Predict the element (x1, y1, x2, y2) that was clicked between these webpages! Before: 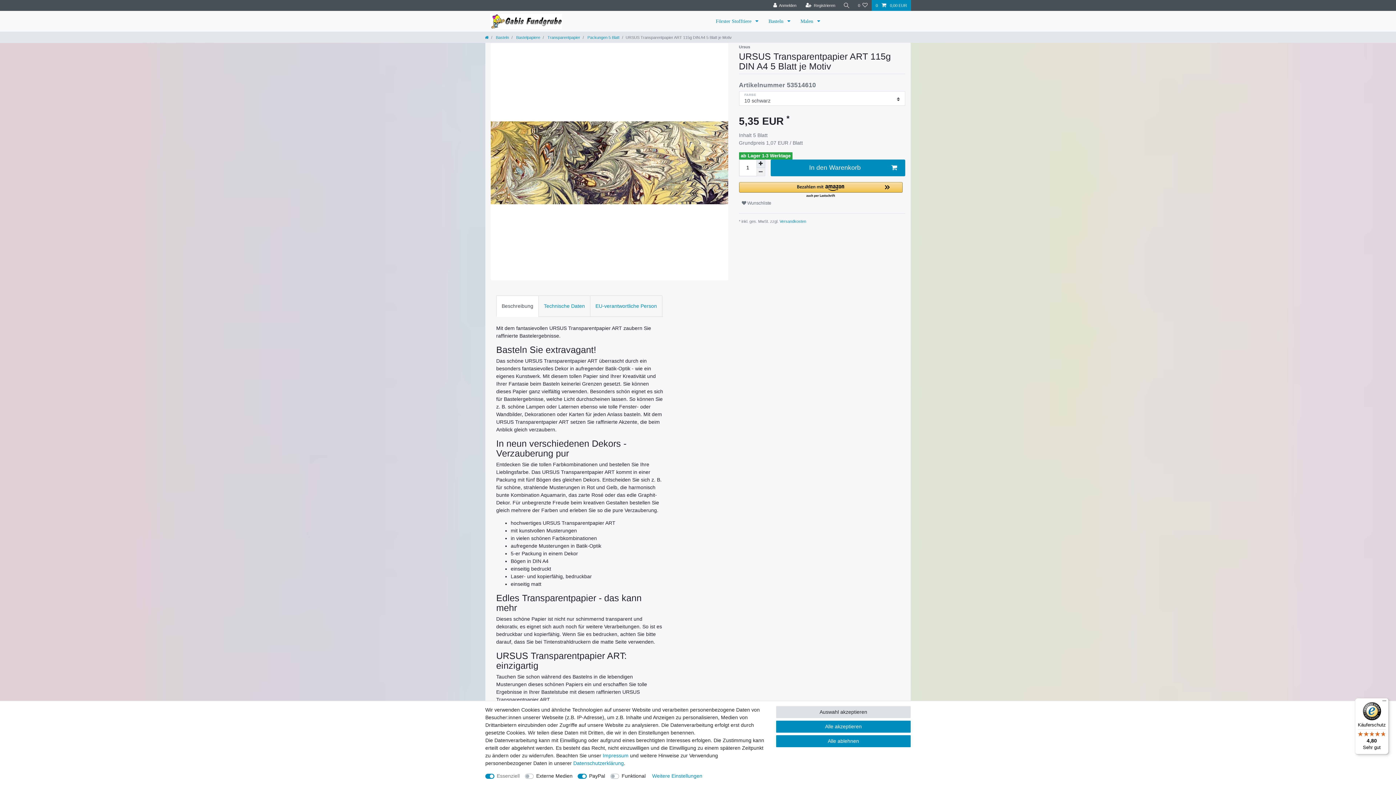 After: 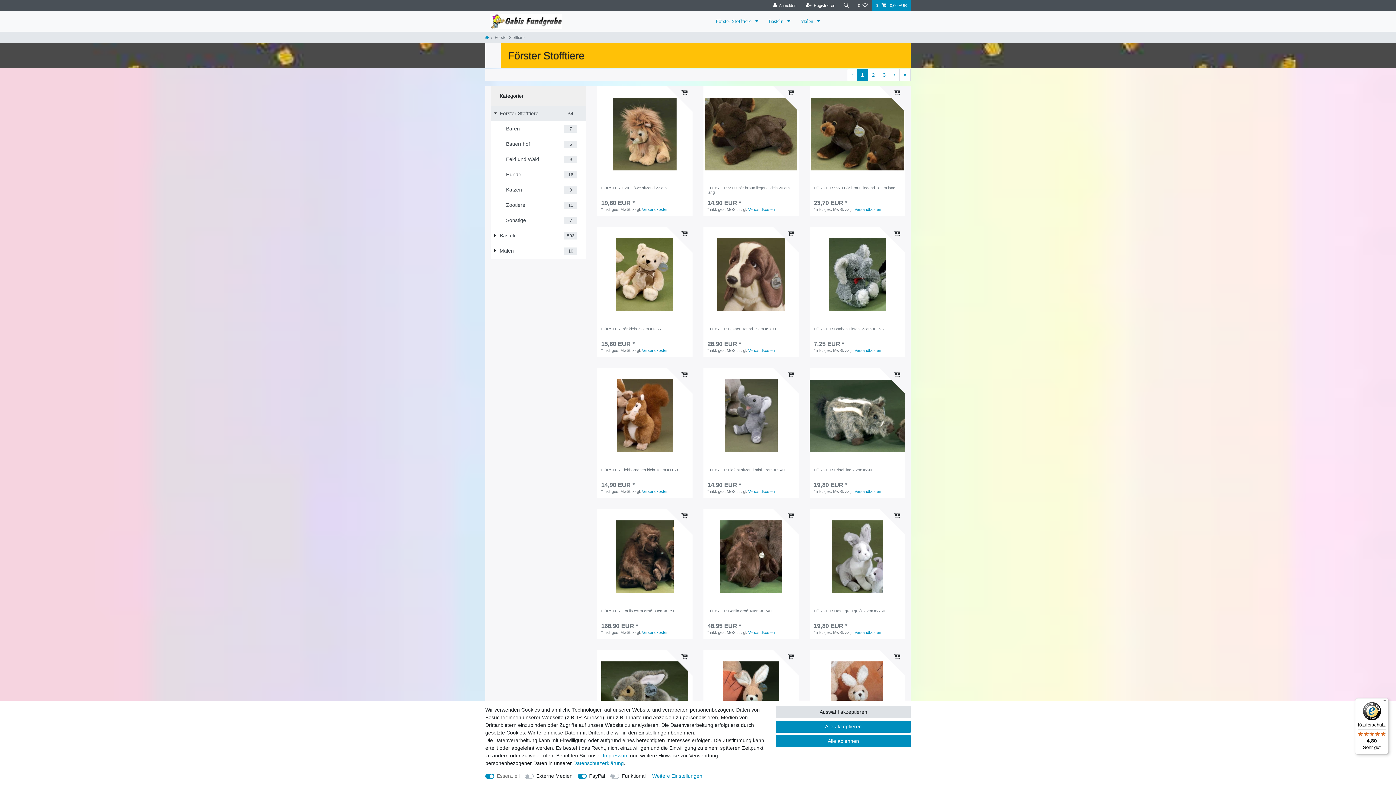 Action: label: Förster Stofftiere  bbox: (710, 10, 763, 31)